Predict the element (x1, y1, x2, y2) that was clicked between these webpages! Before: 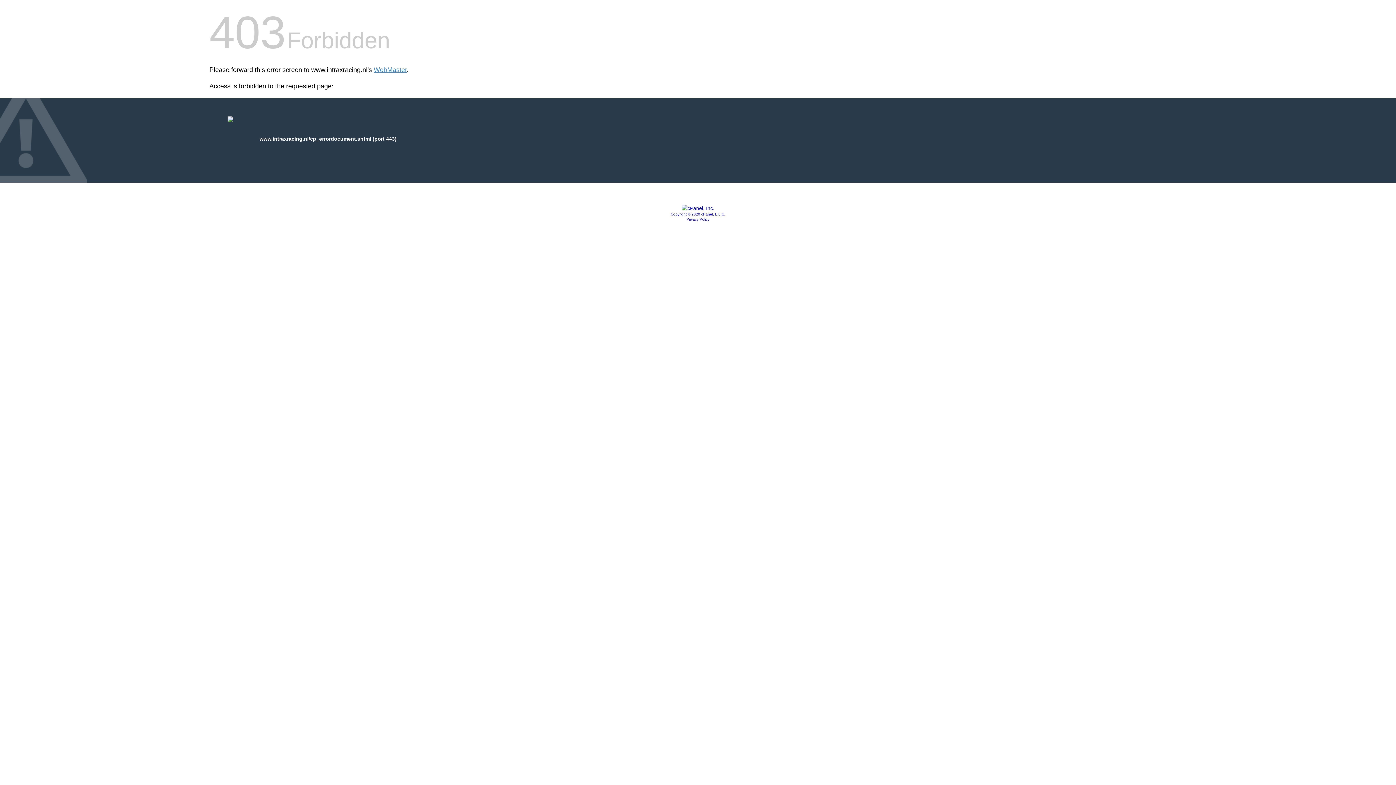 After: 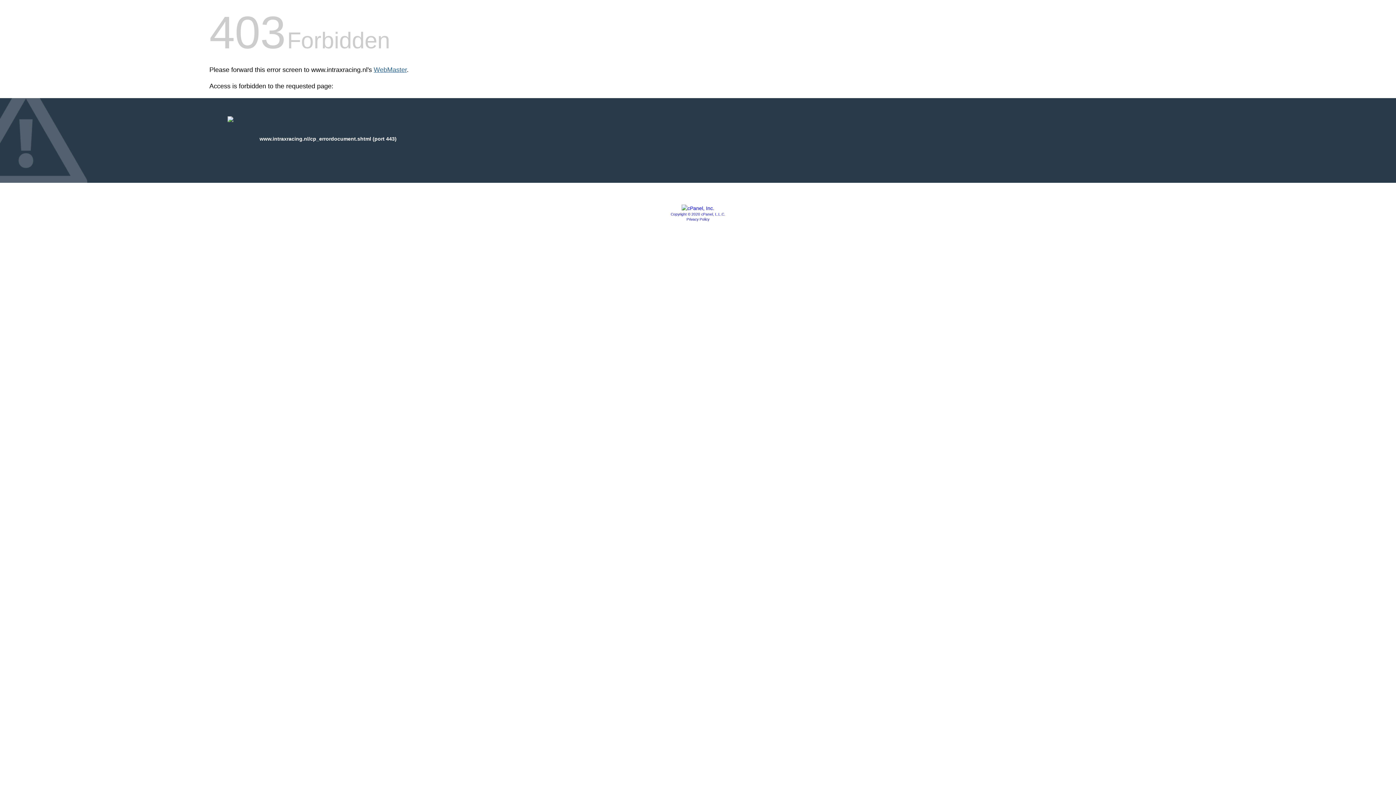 Action: bbox: (373, 66, 406, 73) label: WebMaster